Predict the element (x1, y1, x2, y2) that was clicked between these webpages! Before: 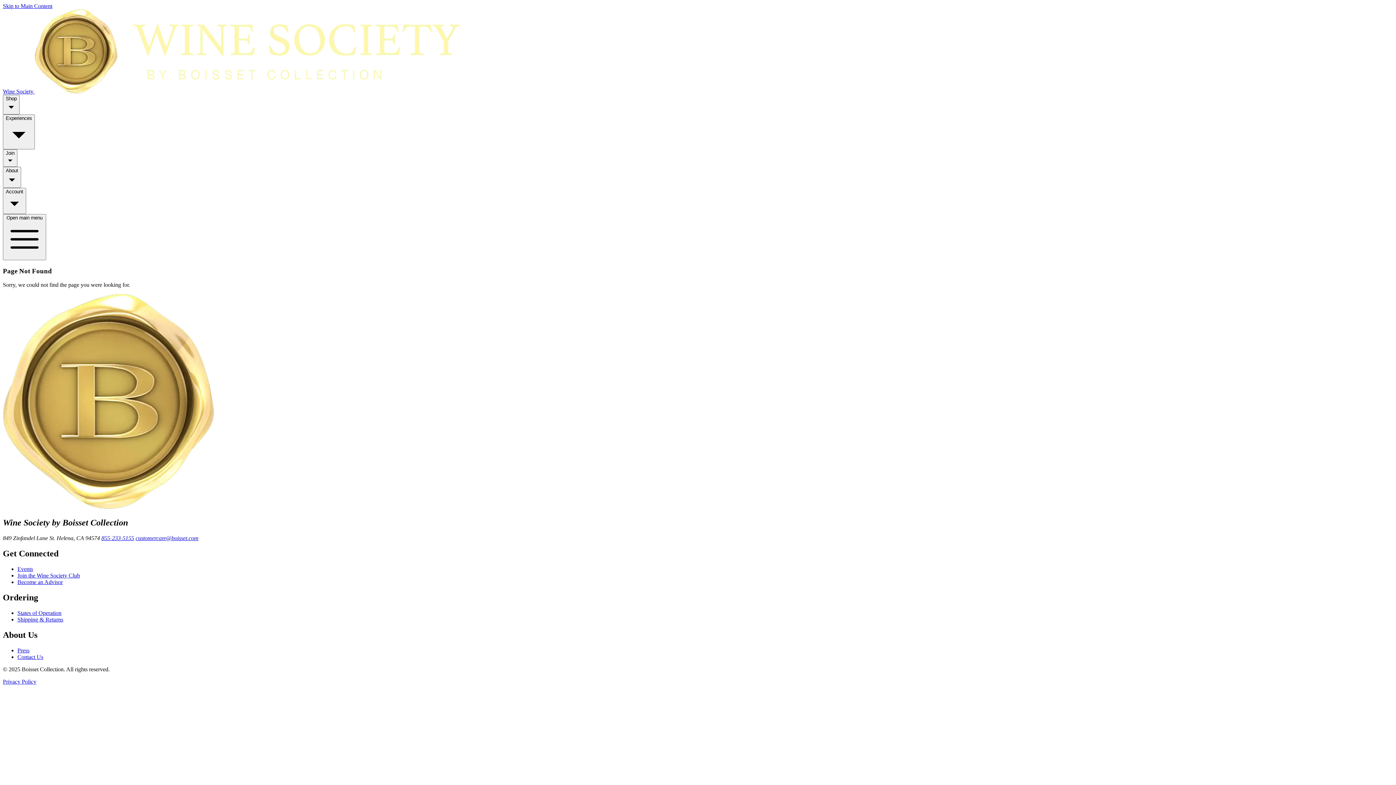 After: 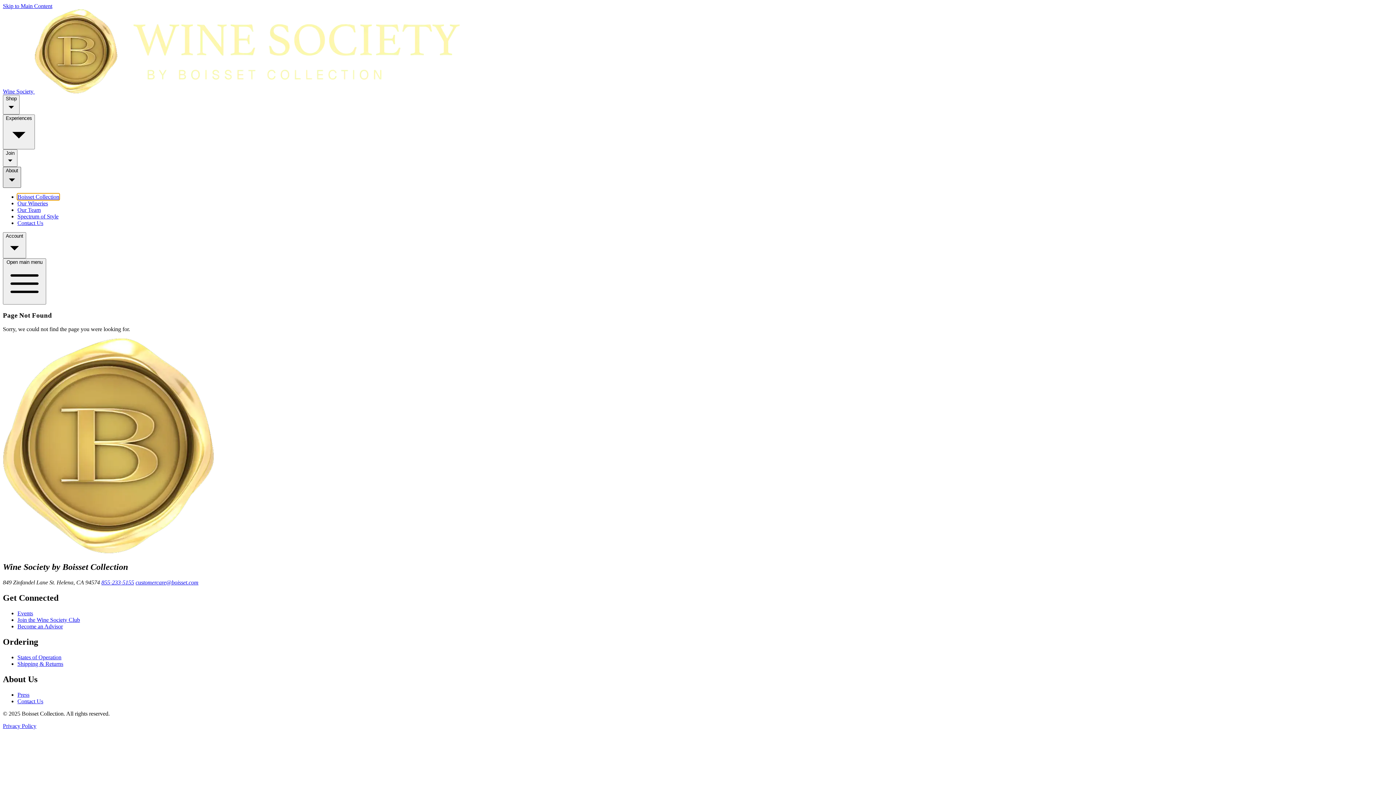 Action: label: About bbox: (2, 166, 21, 188)